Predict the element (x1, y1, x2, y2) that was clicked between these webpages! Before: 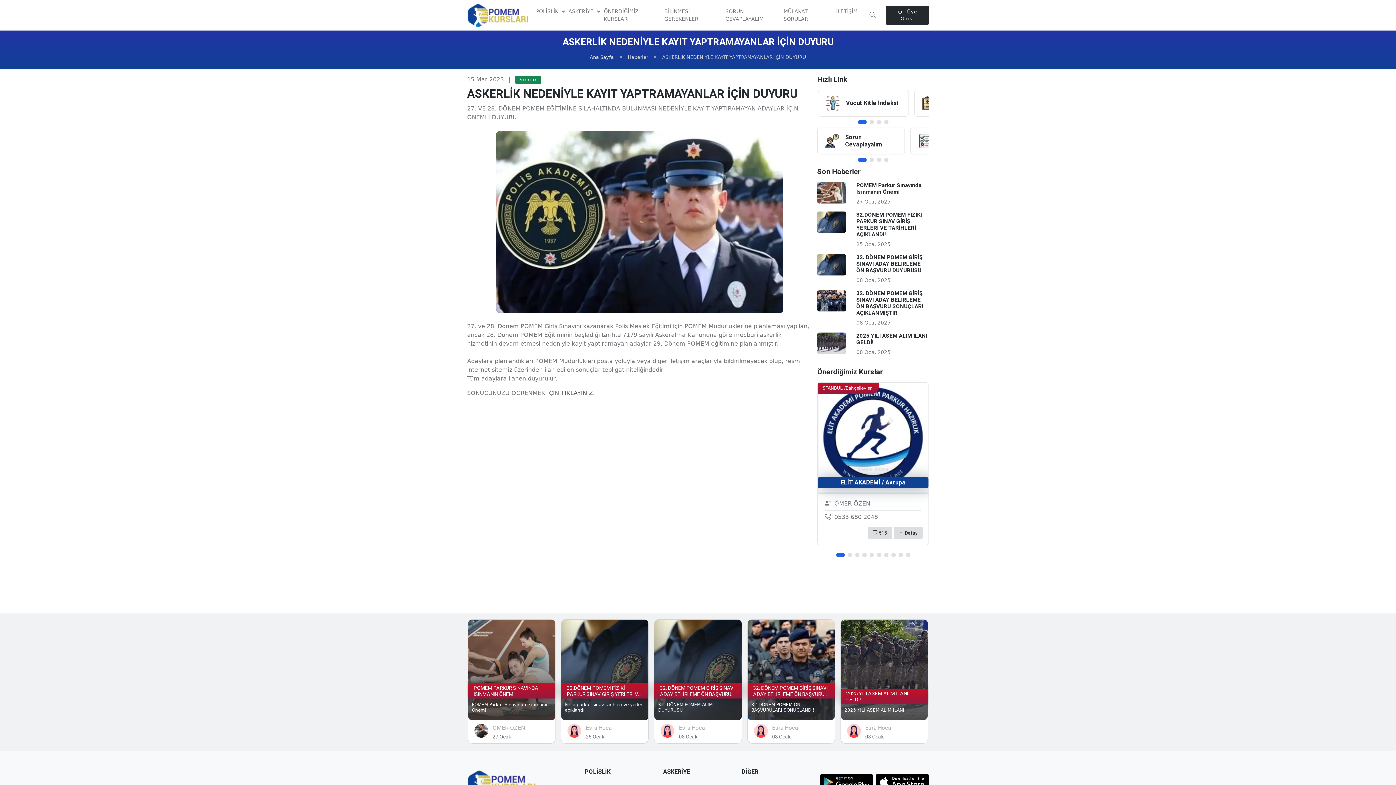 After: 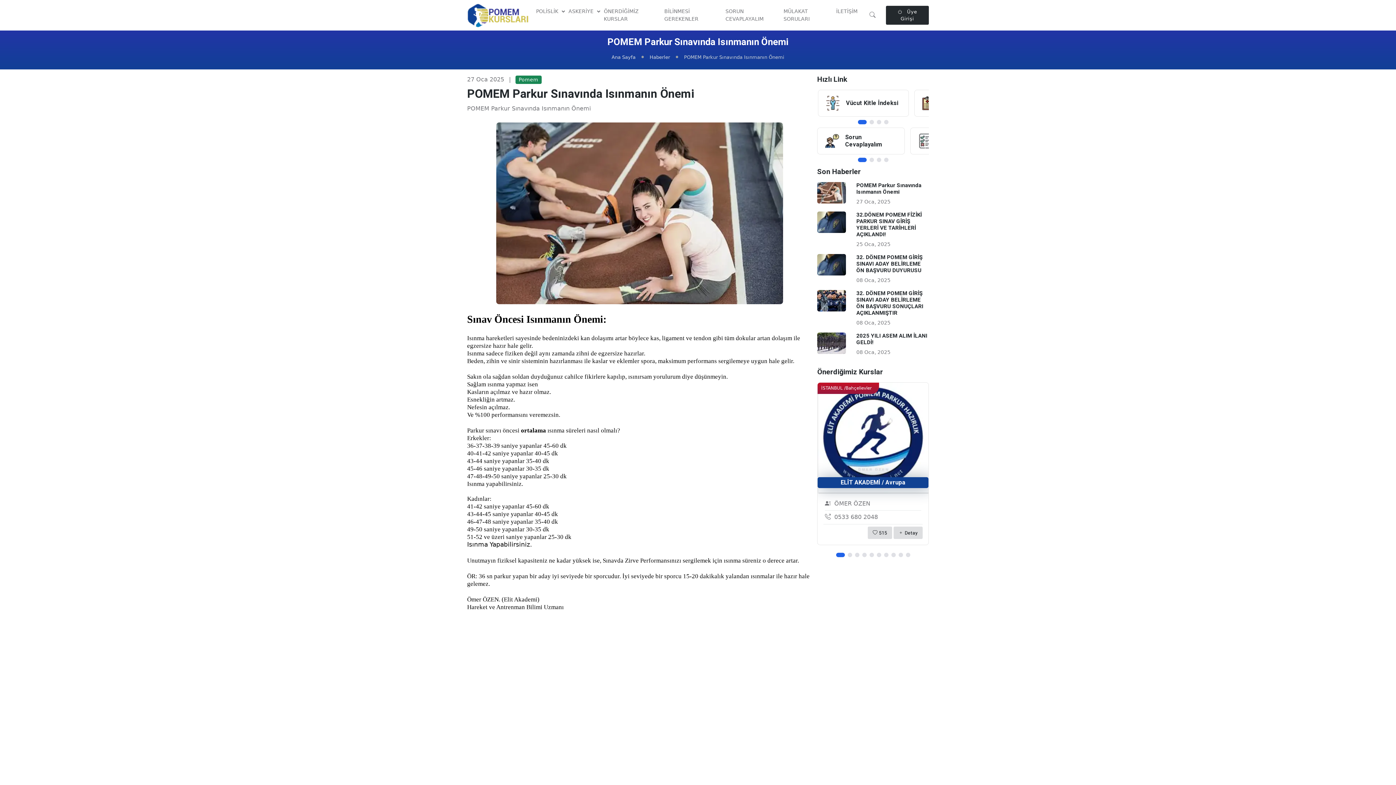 Action: label: POMEM PARKUR SINAVINDA ISINMANIN ÖNEMİ
POMEM Parkur Sınavında Isınmanın Önemi
ÖMER ÖZEN
27 Ocak bbox: (468, 619, 555, 743)